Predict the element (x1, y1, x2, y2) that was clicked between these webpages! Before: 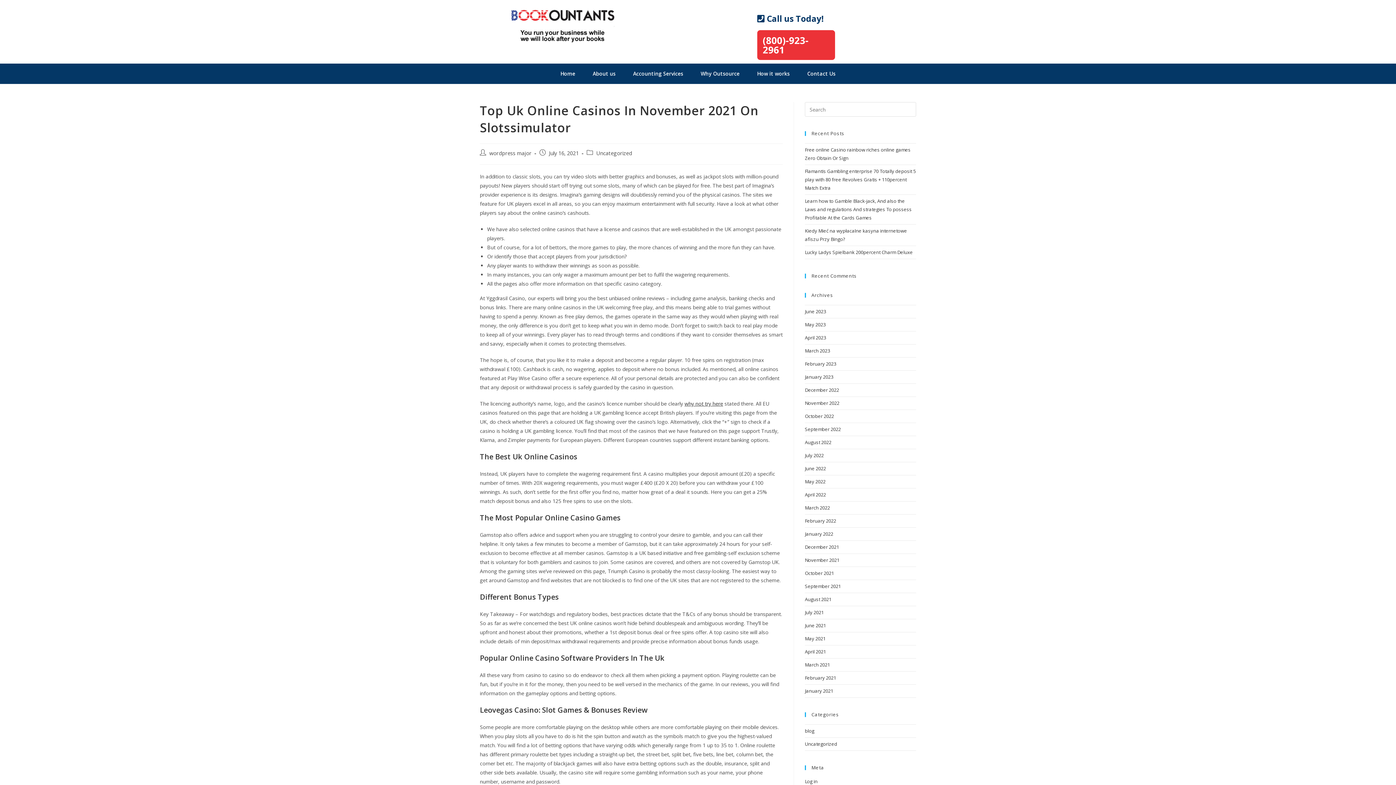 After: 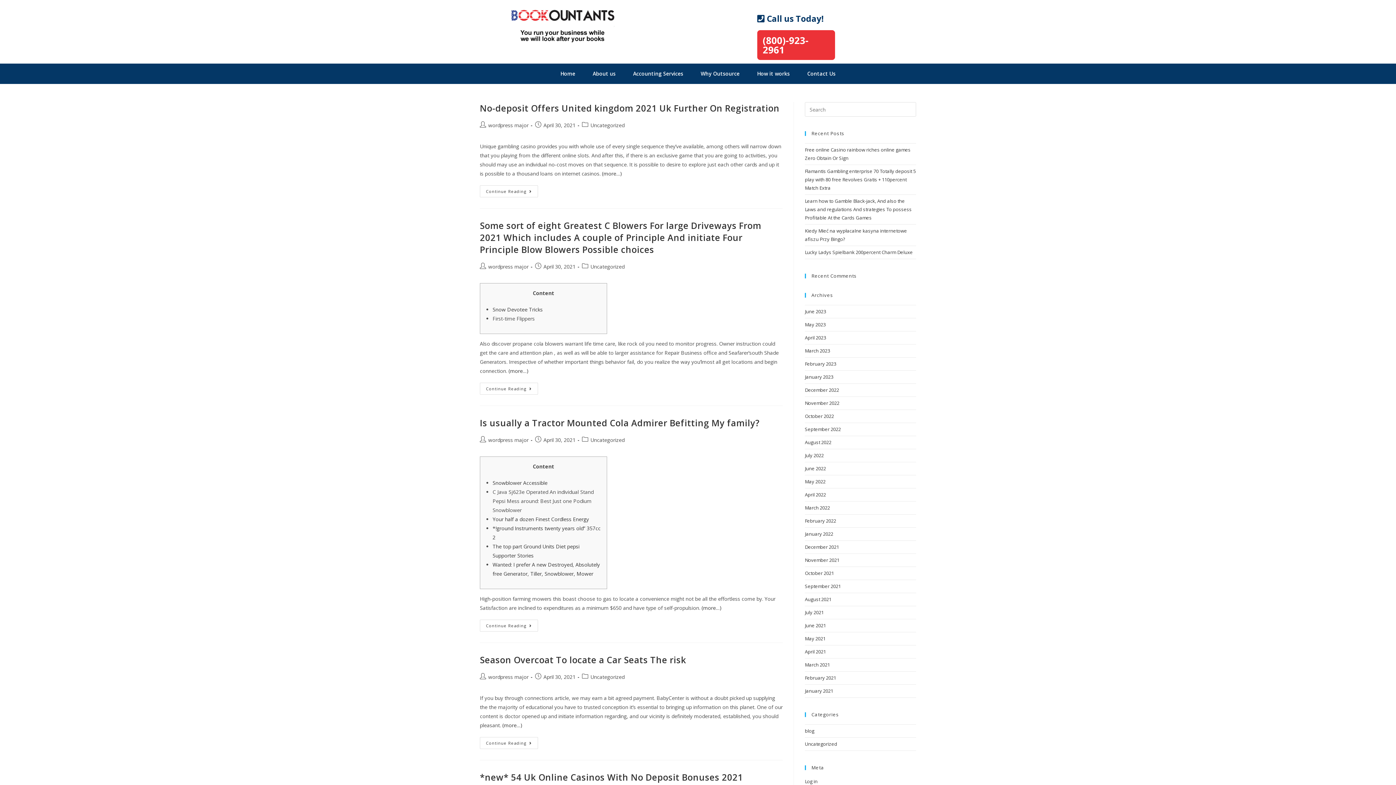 Action: label: April 2021 bbox: (805, 648, 826, 655)